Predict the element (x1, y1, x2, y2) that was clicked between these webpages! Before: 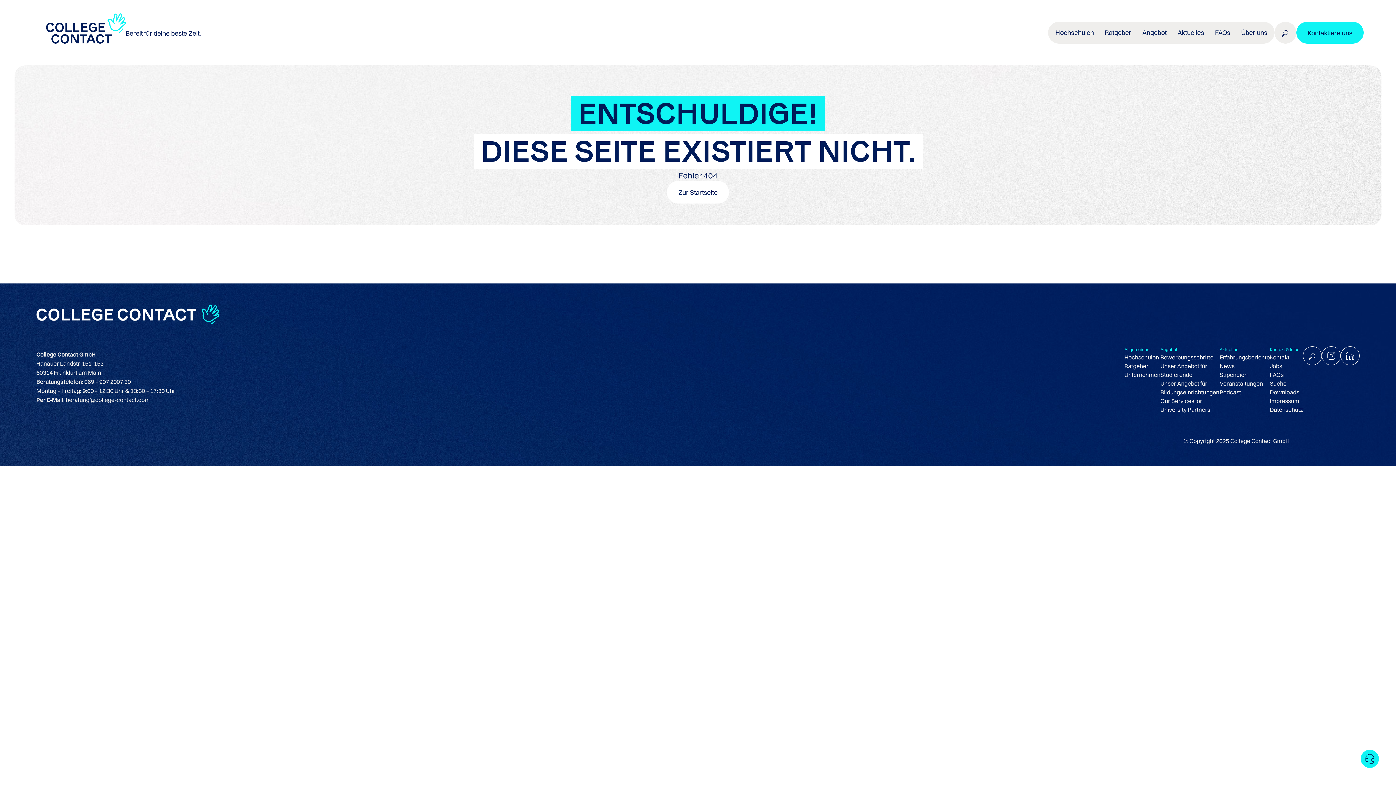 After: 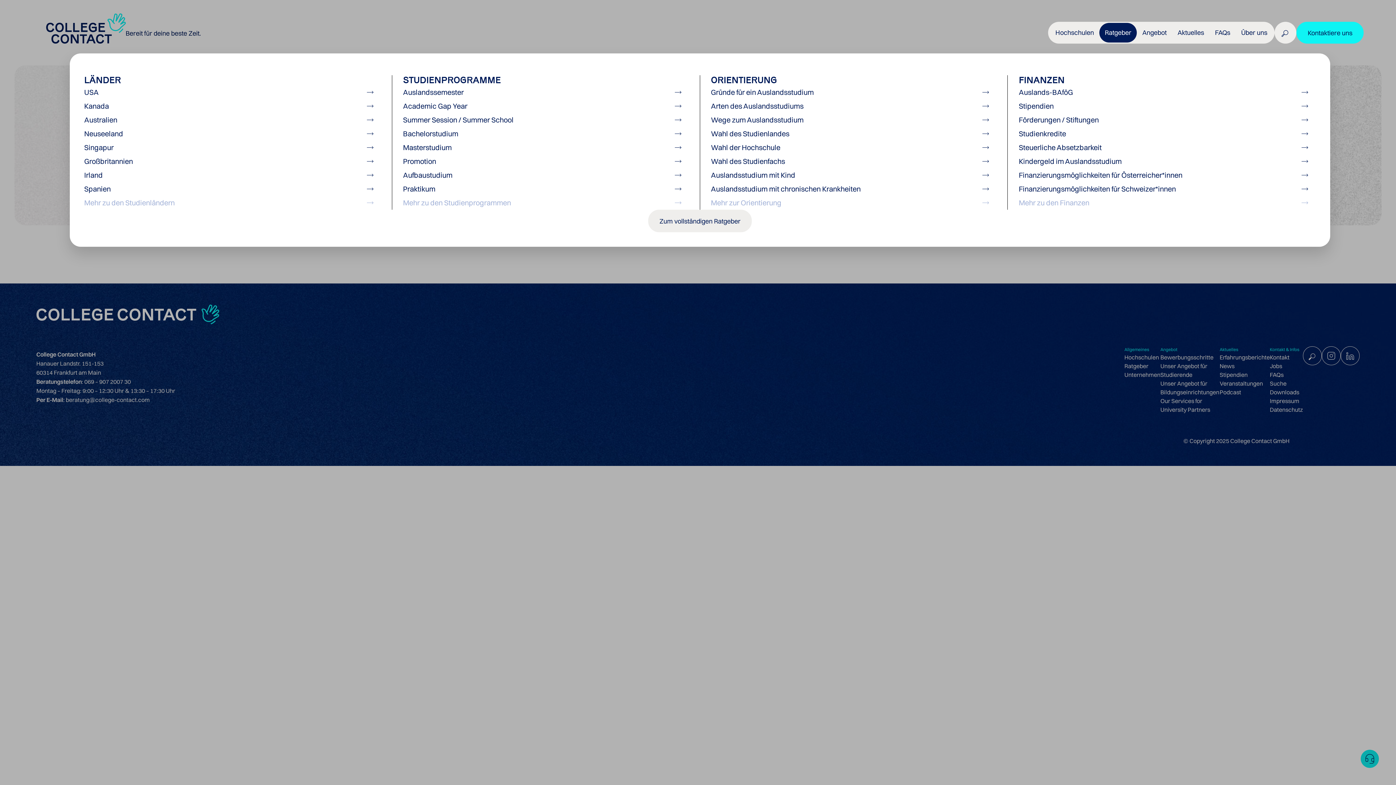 Action: label: Ratgeber bbox: (1099, 22, 1137, 42)